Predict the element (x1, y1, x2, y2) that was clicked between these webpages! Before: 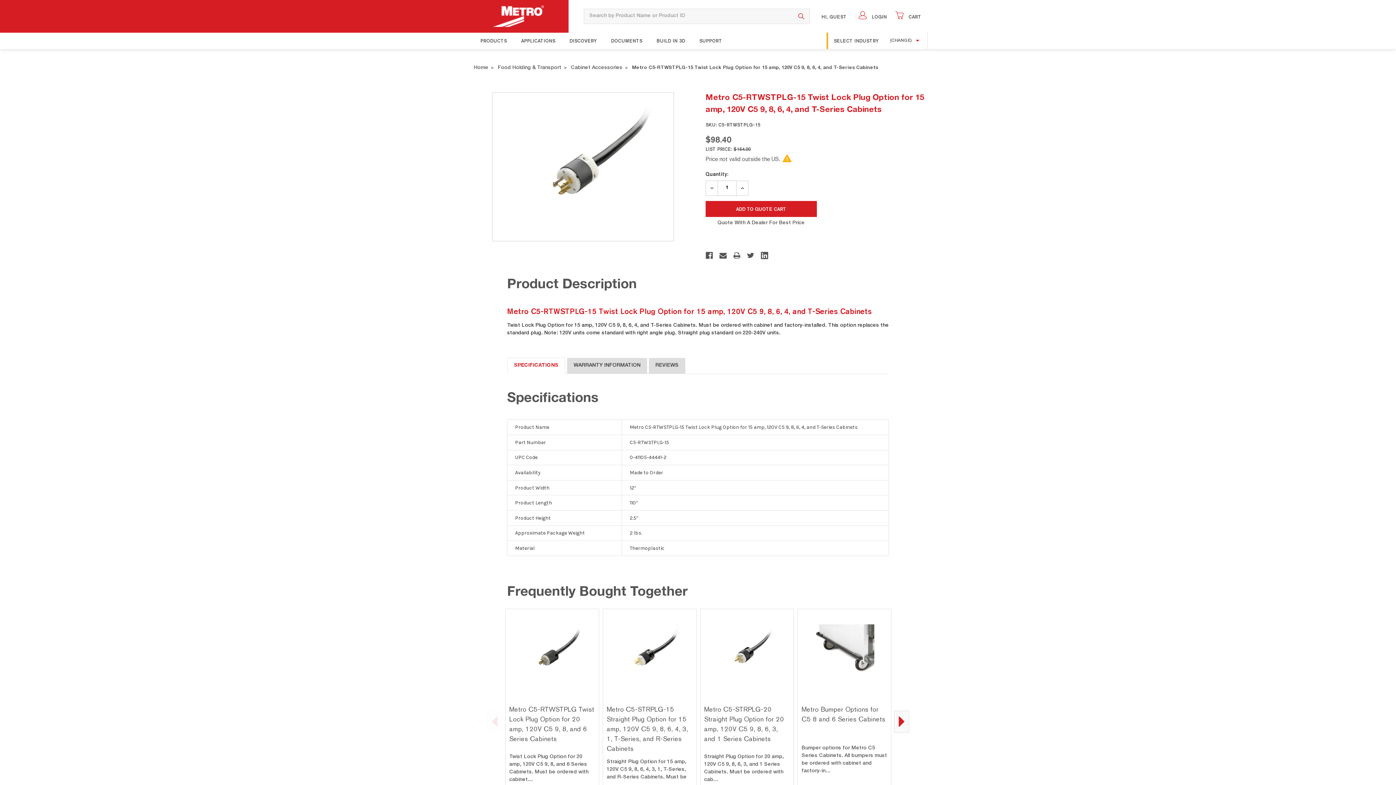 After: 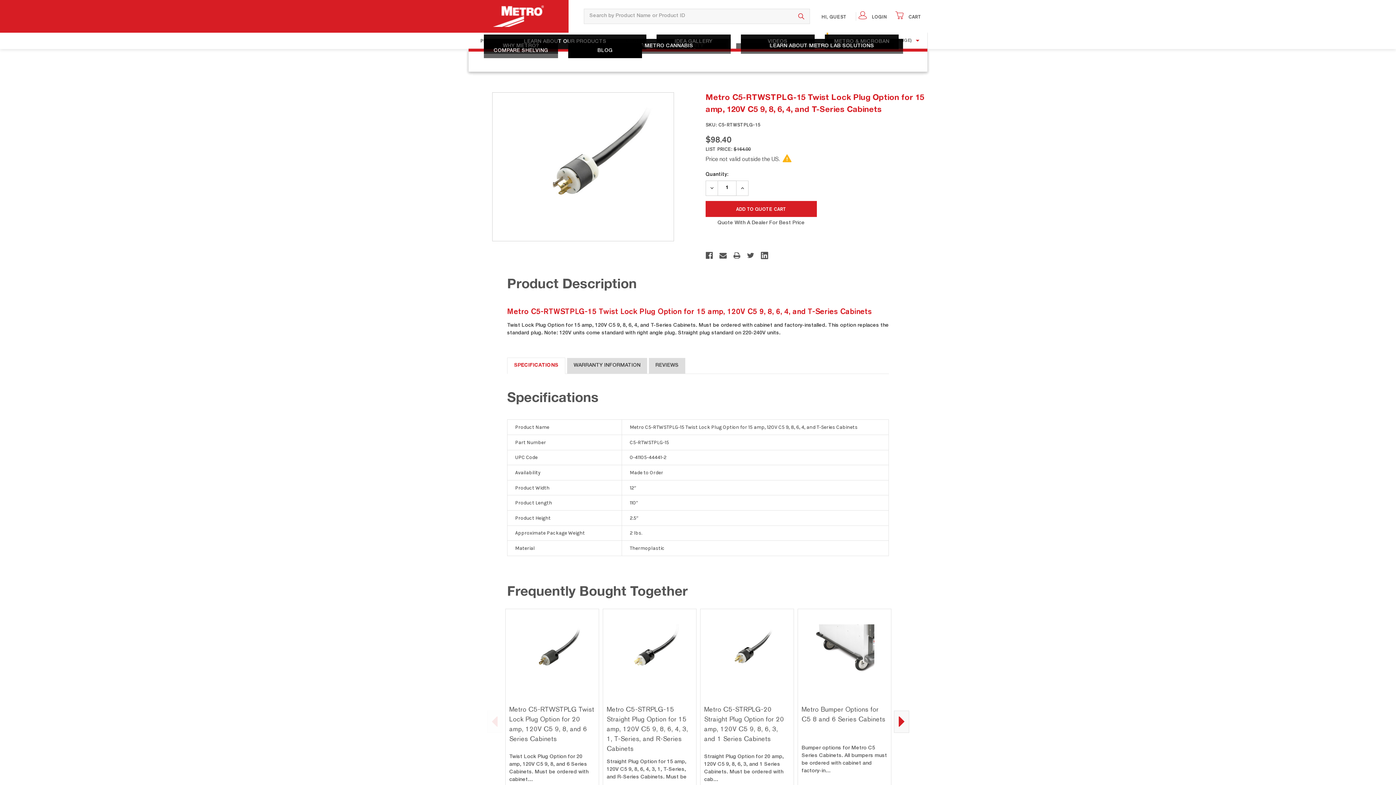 Action: label: DISCOVERY bbox: (562, 32, 604, 49)